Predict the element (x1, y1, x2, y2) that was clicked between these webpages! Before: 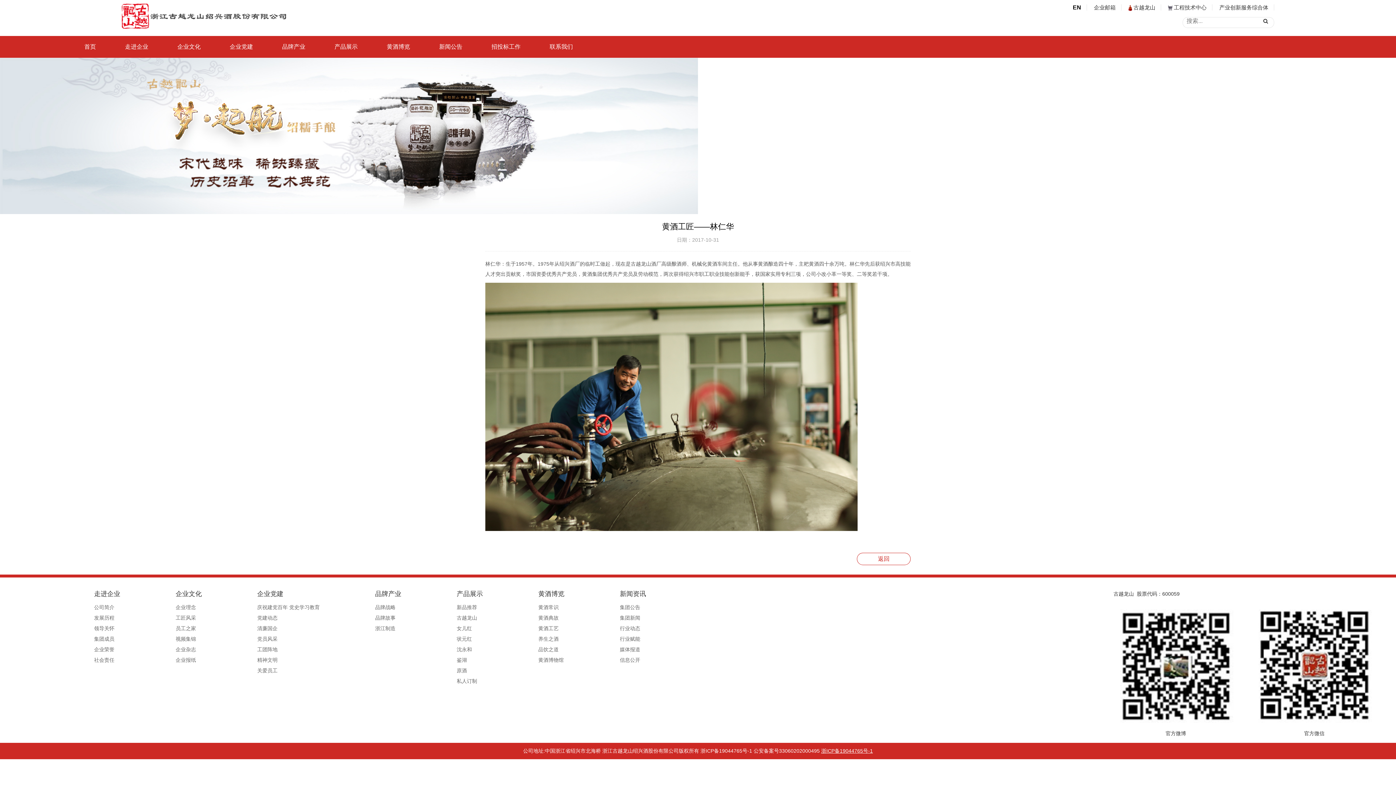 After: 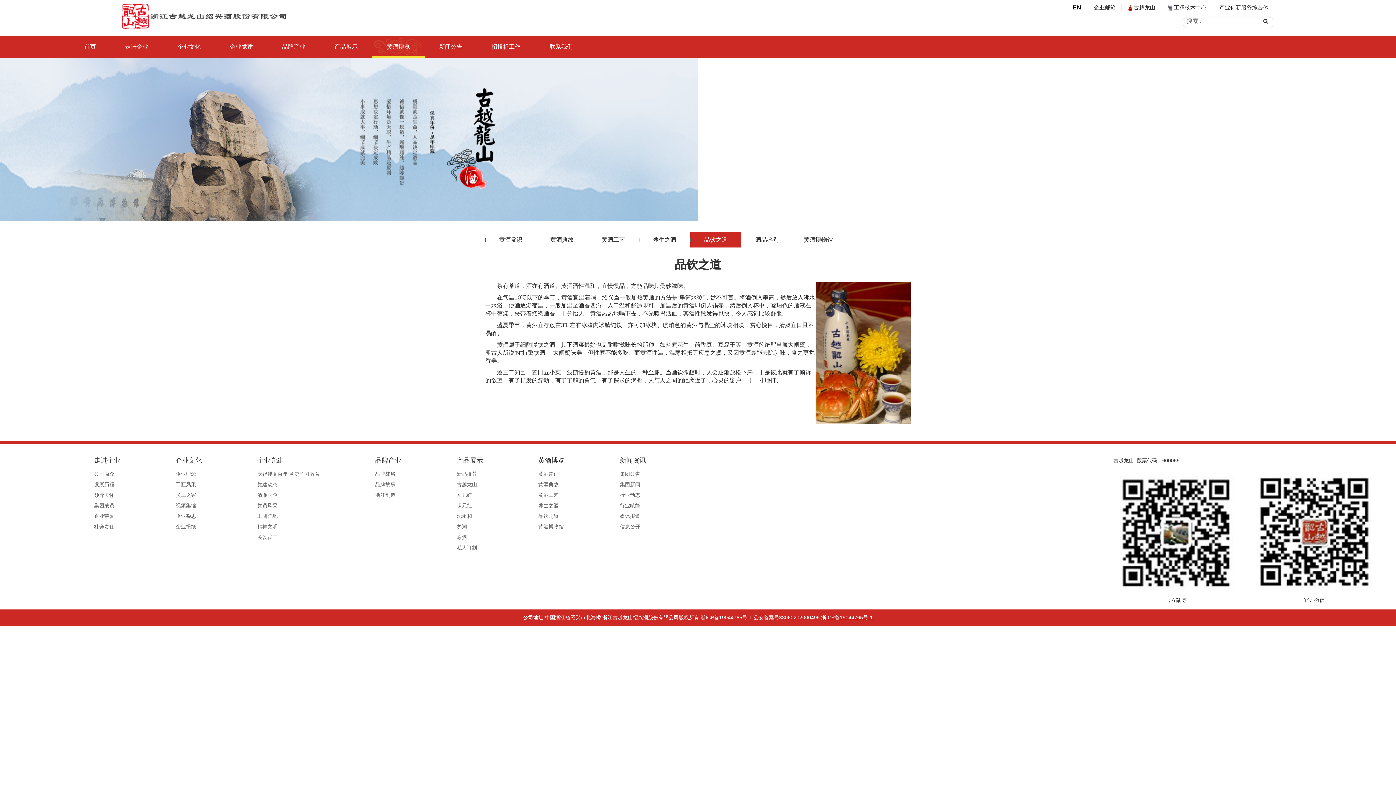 Action: bbox: (538, 646, 558, 652) label: 品饮之道